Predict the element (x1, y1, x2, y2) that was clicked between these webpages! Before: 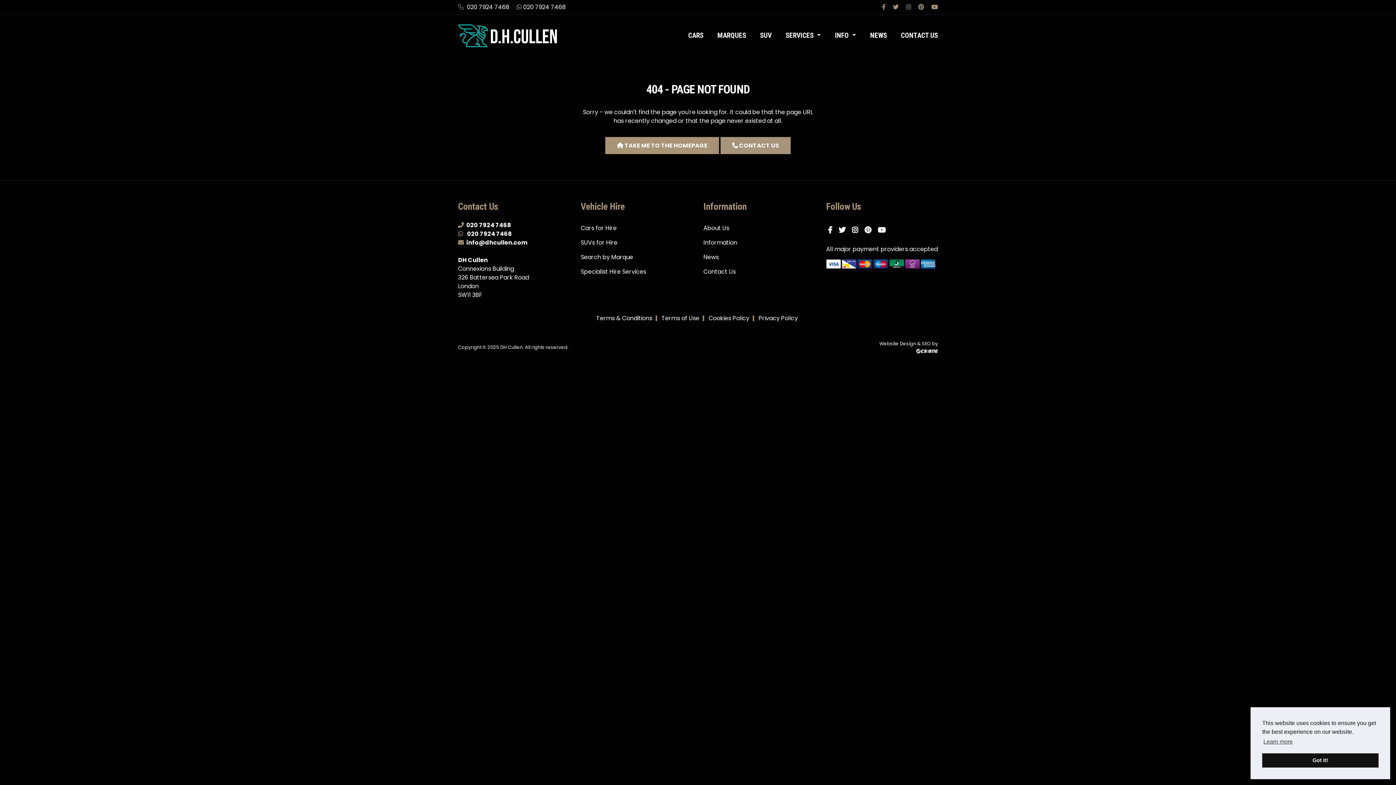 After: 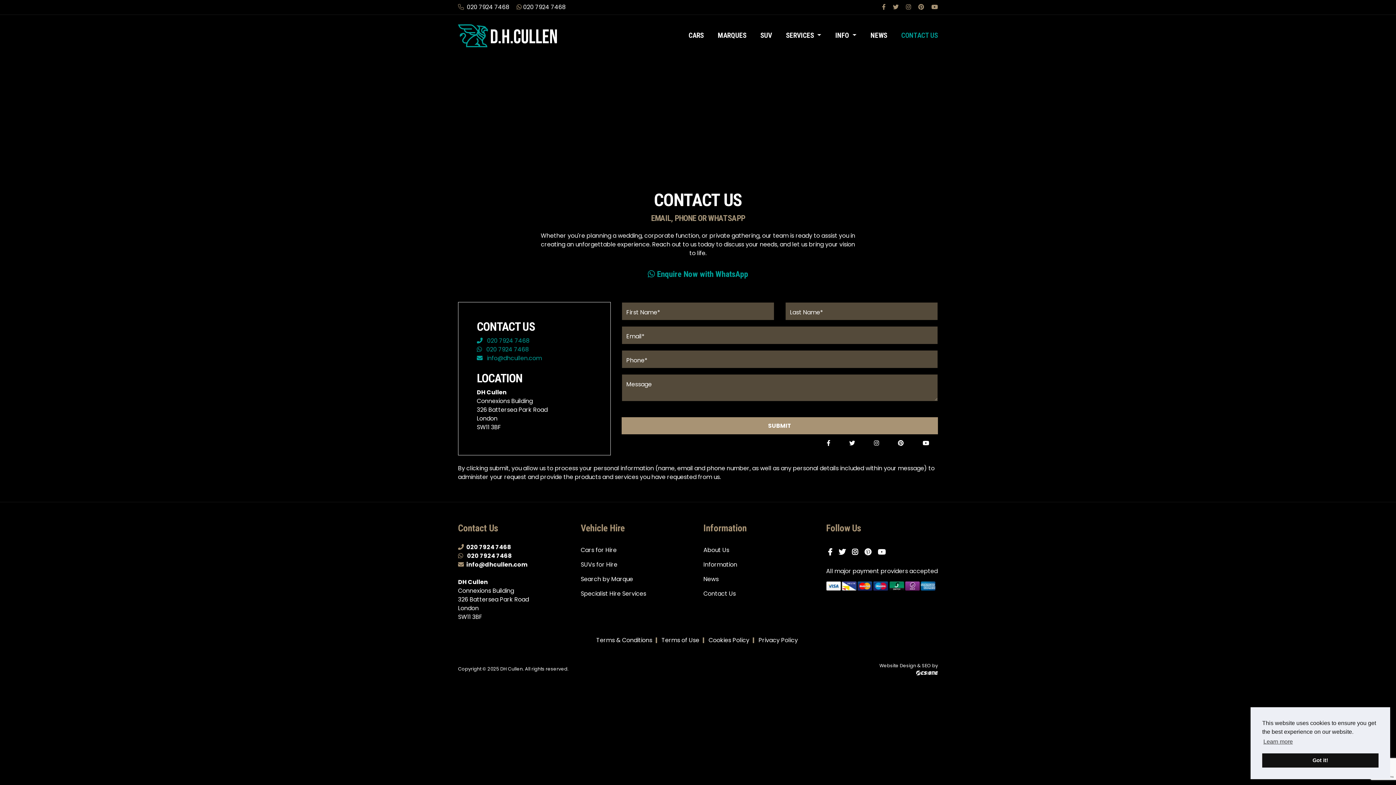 Action: label: Contact Us bbox: (703, 264, 815, 279)